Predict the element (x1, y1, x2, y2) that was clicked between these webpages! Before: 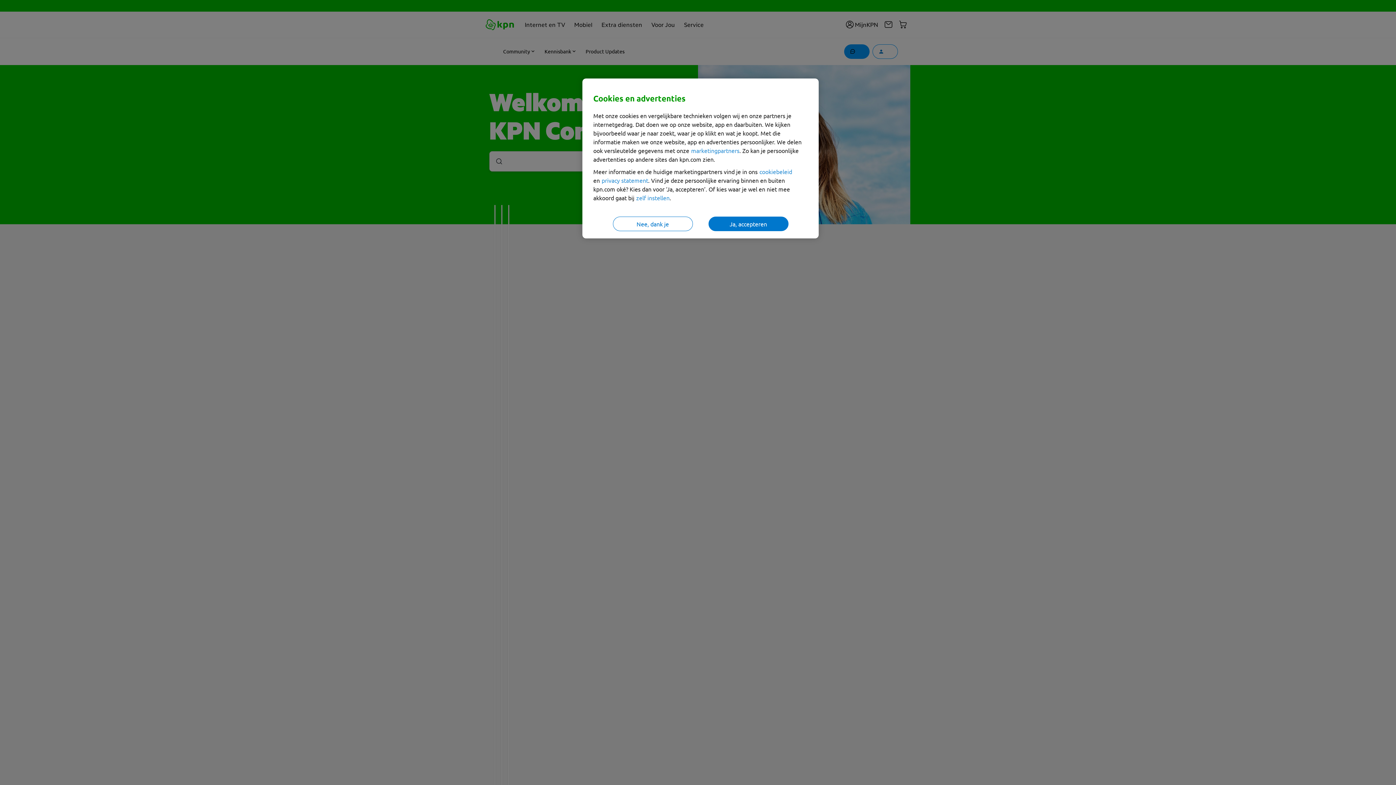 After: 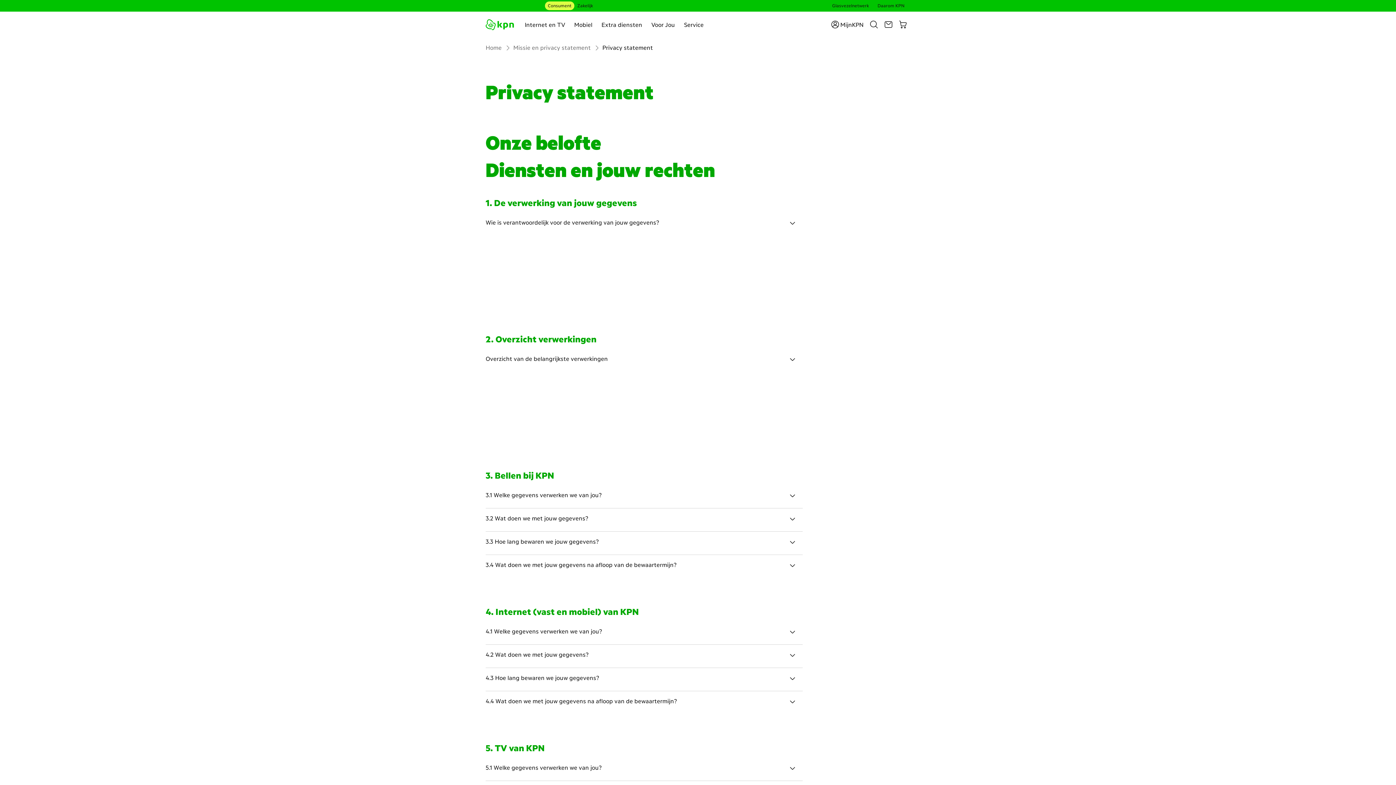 Action: bbox: (601, 176, 648, 184) label: privacy statement